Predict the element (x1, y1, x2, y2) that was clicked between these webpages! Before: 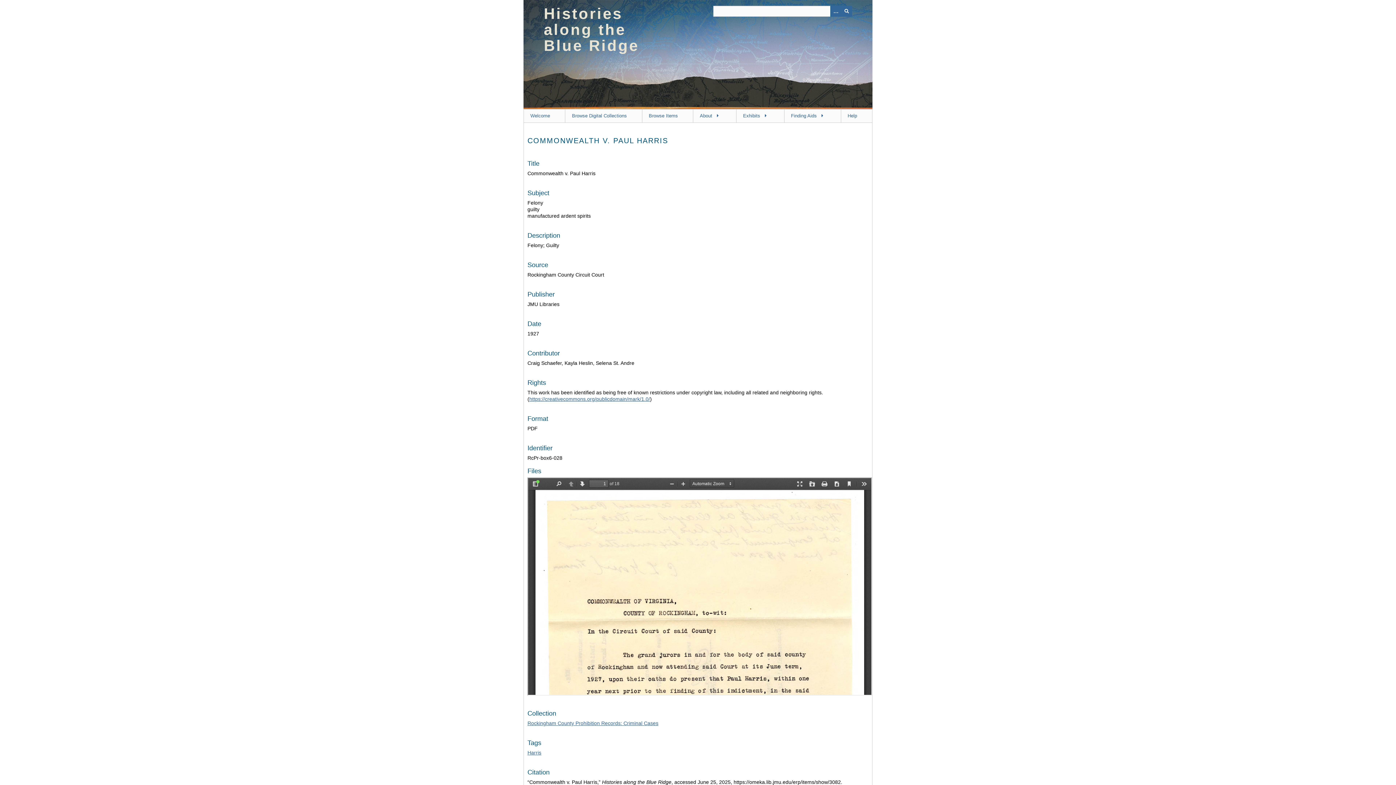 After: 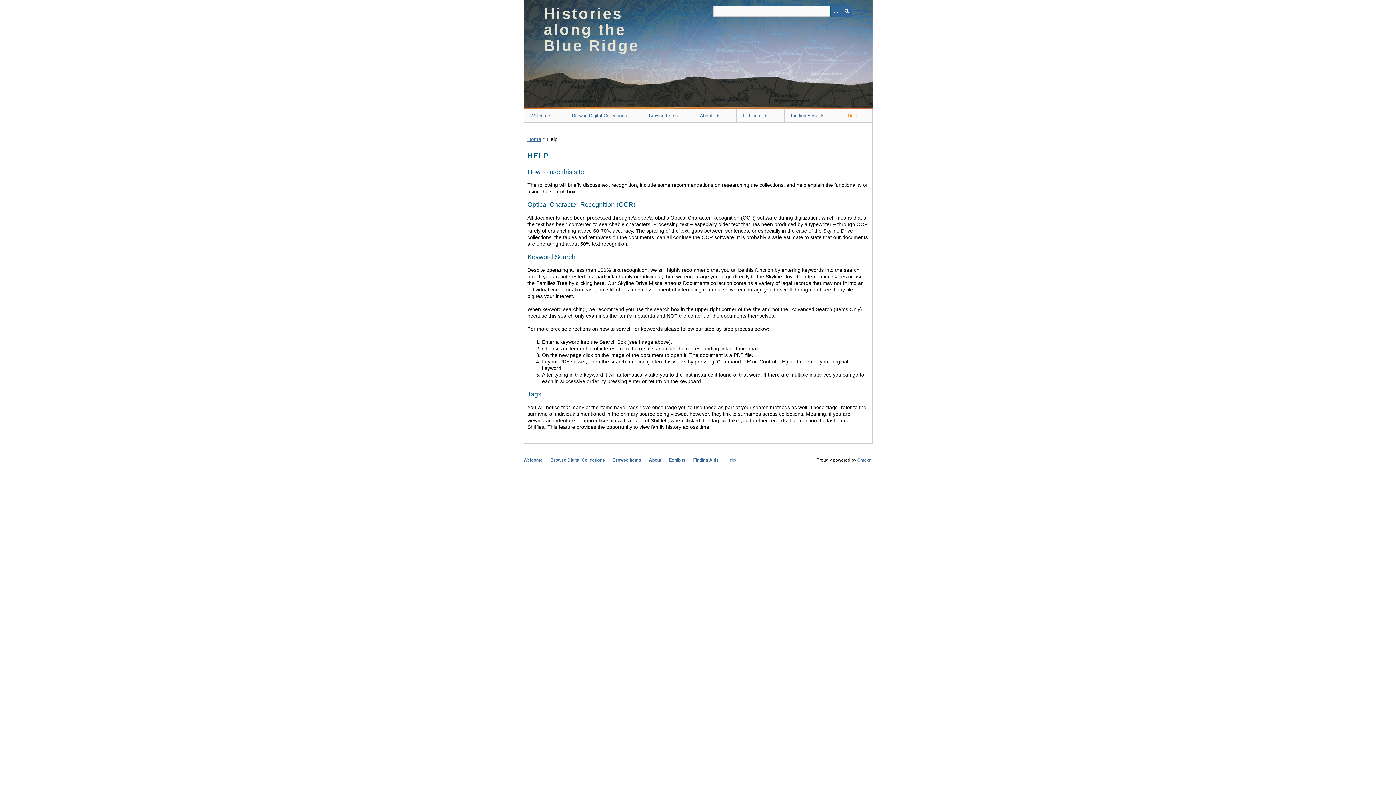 Action: bbox: (840, 109, 872, 122) label: Help